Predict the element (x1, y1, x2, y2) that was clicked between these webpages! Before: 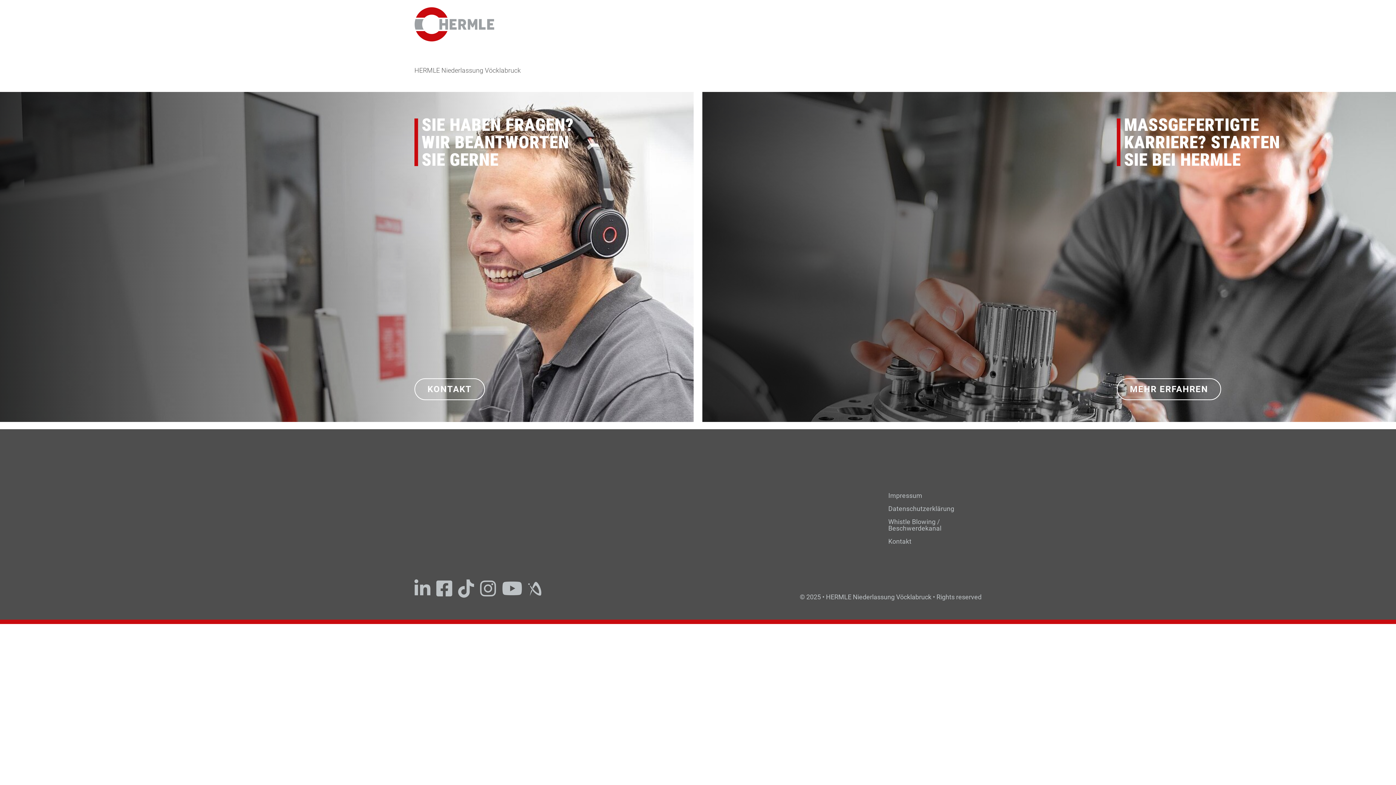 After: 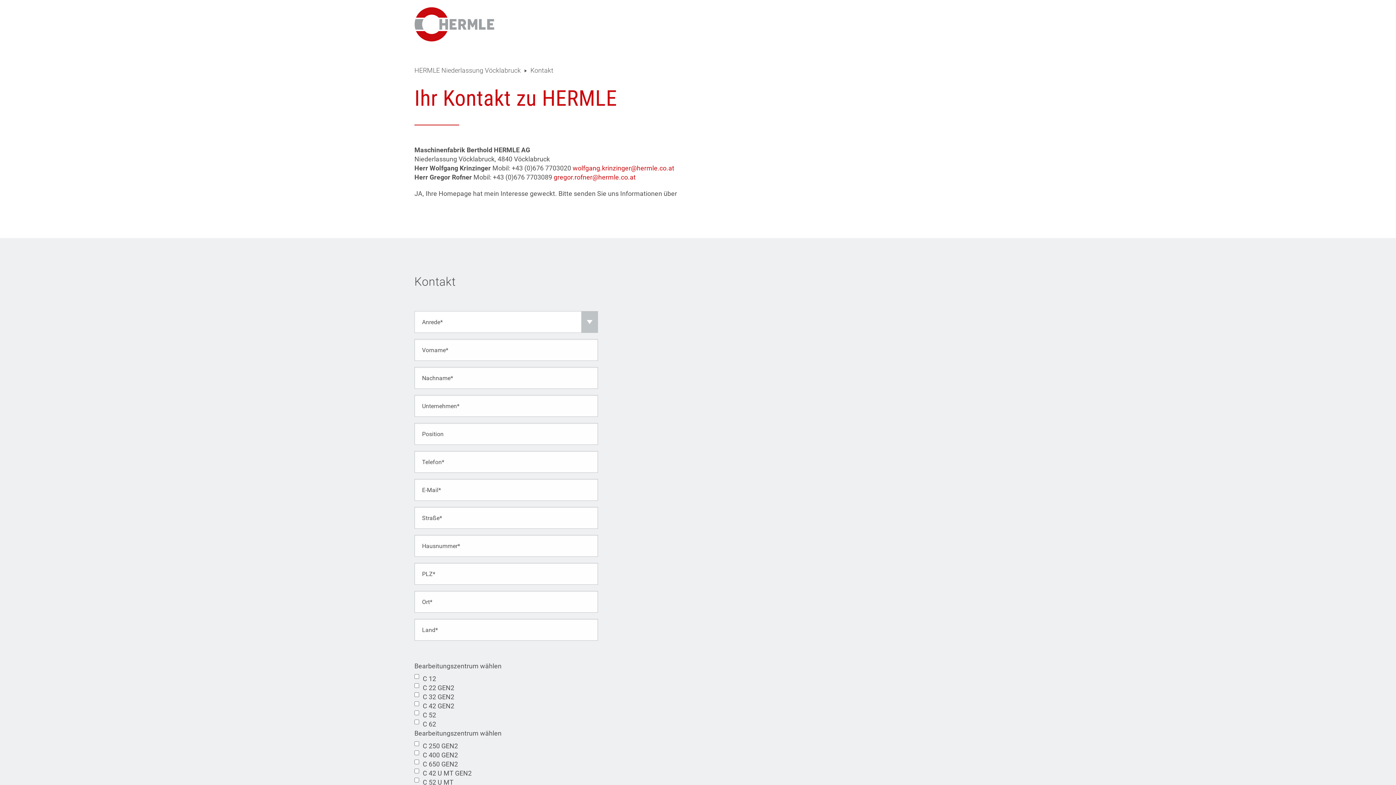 Action: label: KONTAKT bbox: (414, 378, 484, 400)